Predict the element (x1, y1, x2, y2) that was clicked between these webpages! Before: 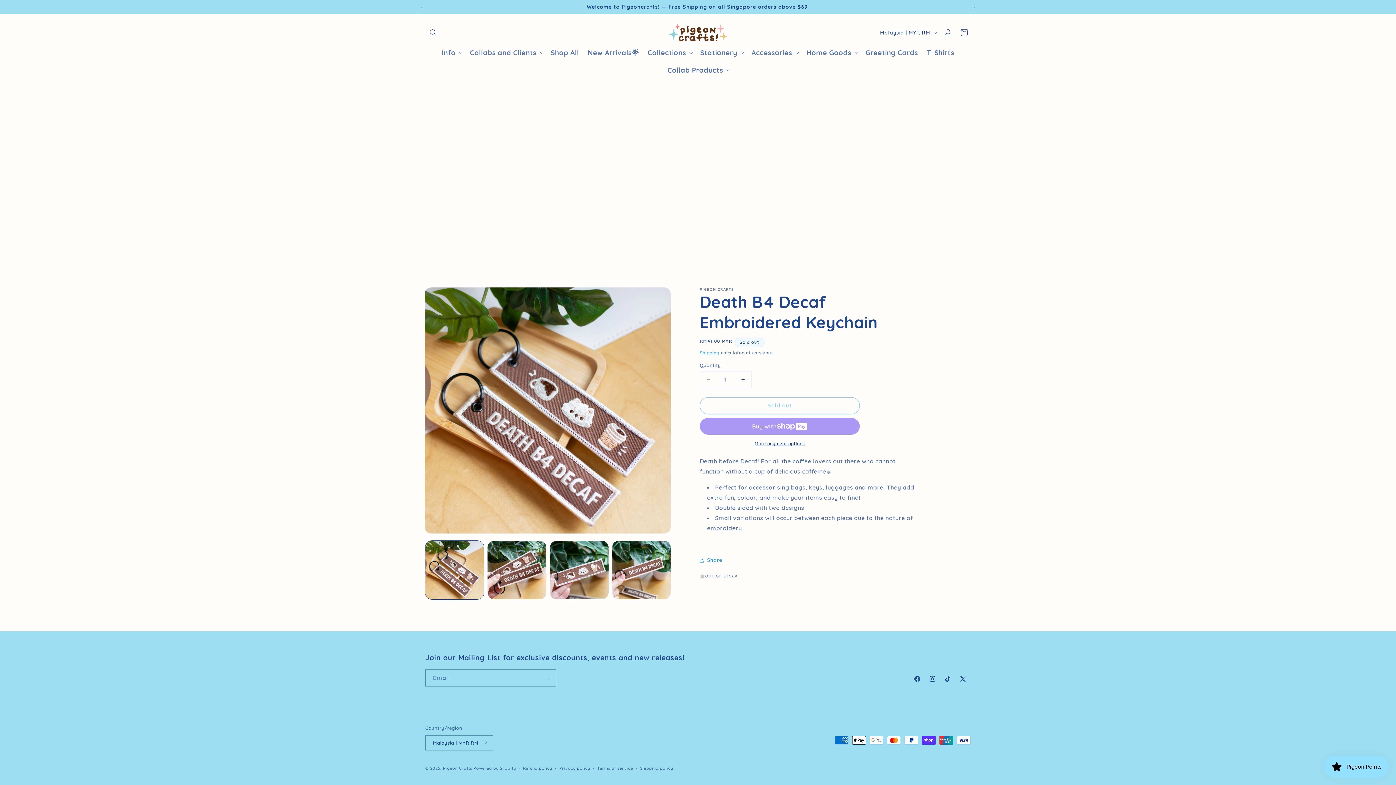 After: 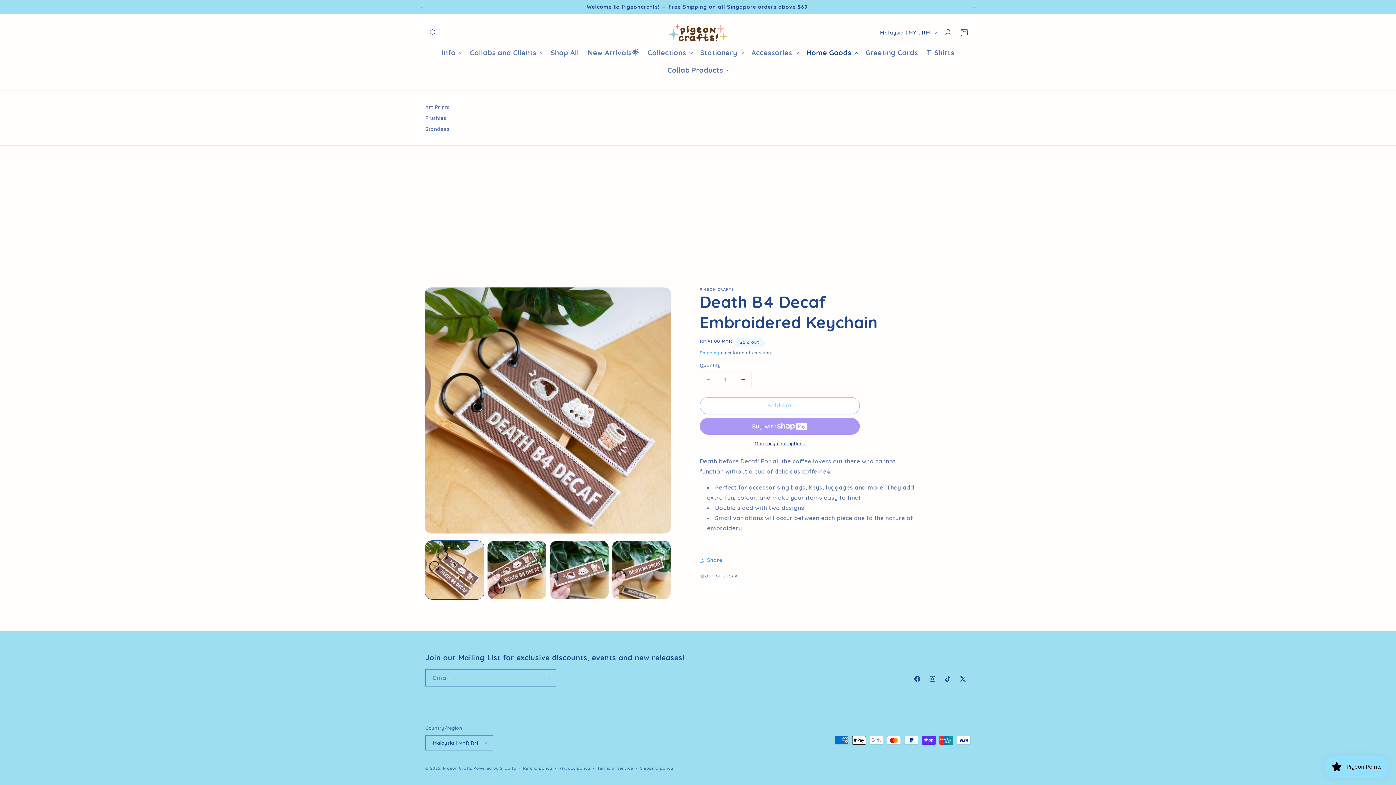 Action: bbox: (802, 44, 861, 61) label: Home Goods